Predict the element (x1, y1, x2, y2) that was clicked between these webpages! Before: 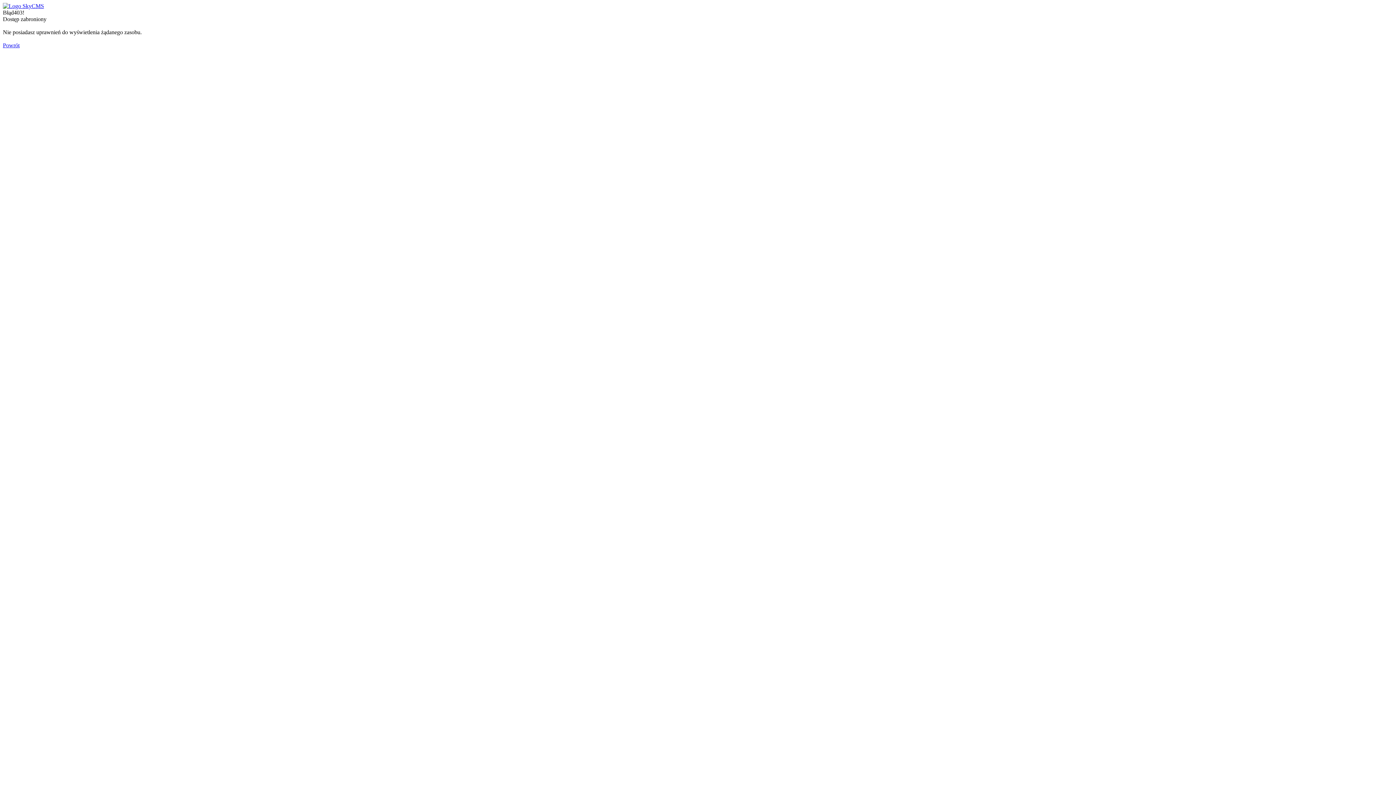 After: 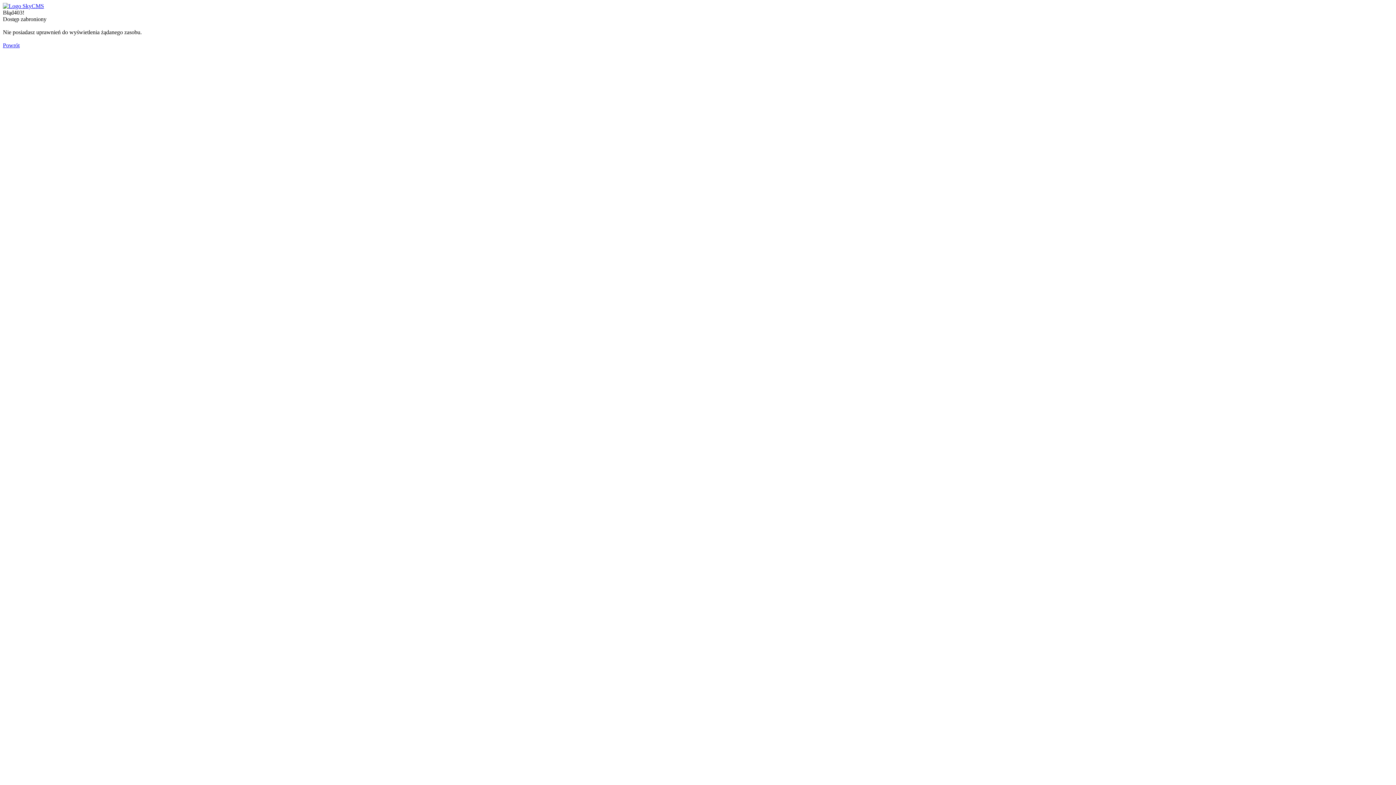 Action: bbox: (2, 42, 19, 48) label: Powrót